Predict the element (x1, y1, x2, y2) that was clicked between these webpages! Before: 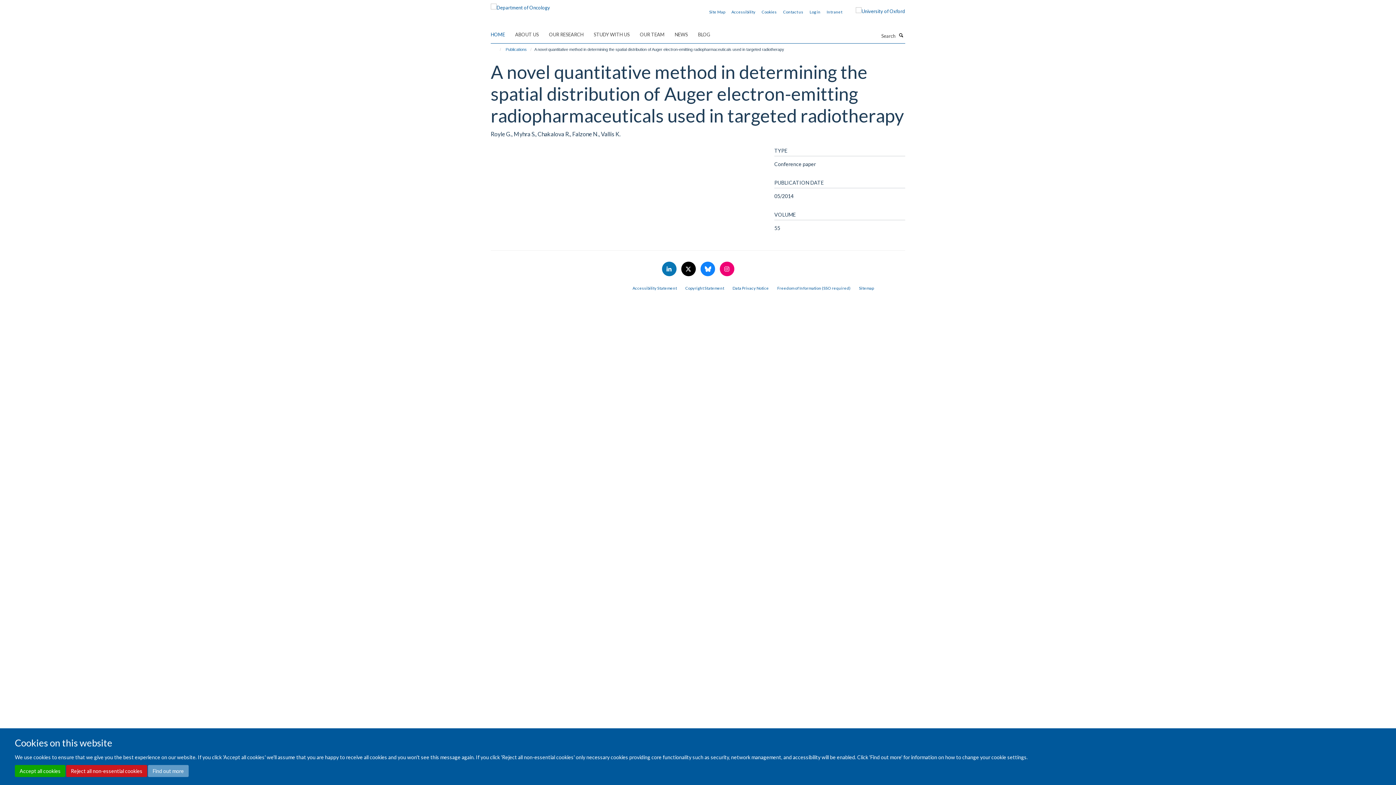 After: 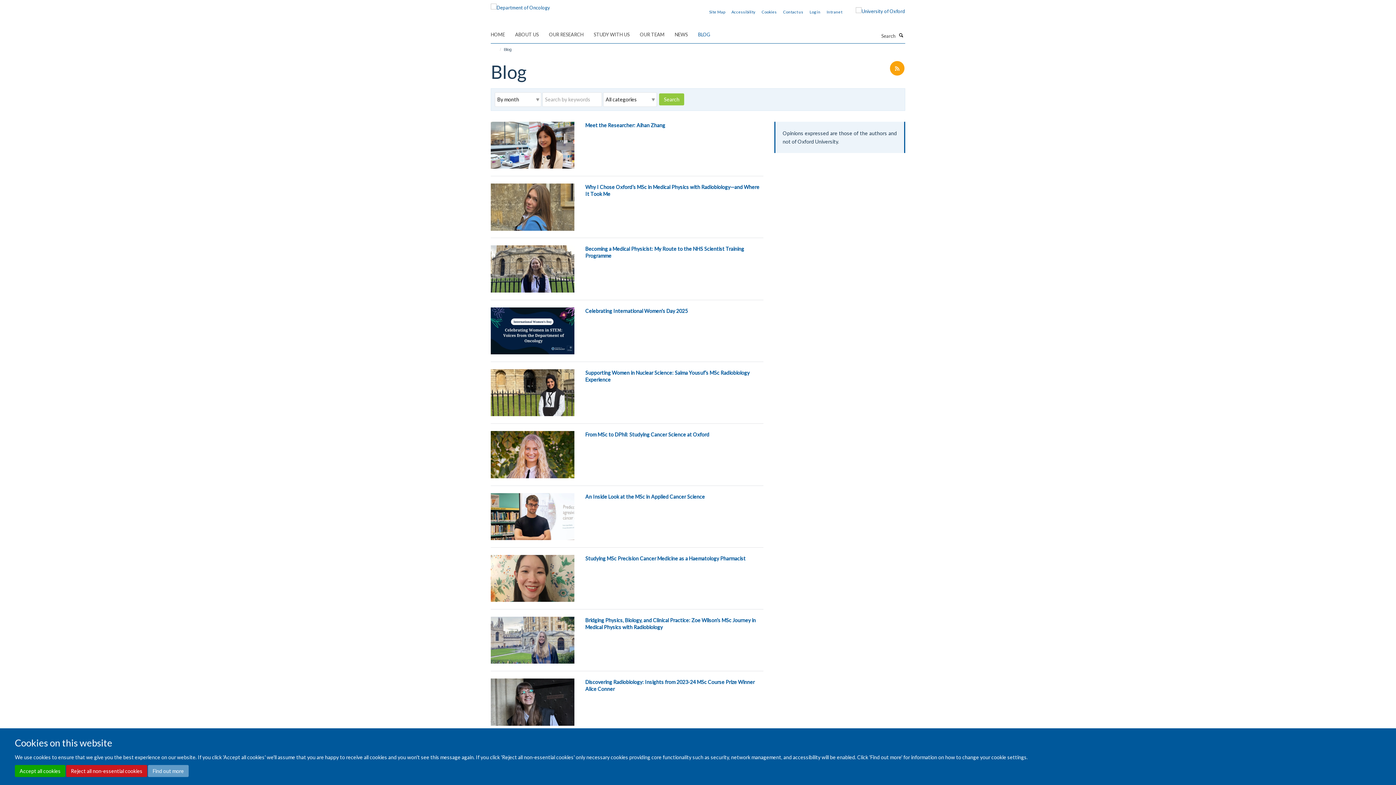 Action: bbox: (698, 29, 719, 40) label: BLOG